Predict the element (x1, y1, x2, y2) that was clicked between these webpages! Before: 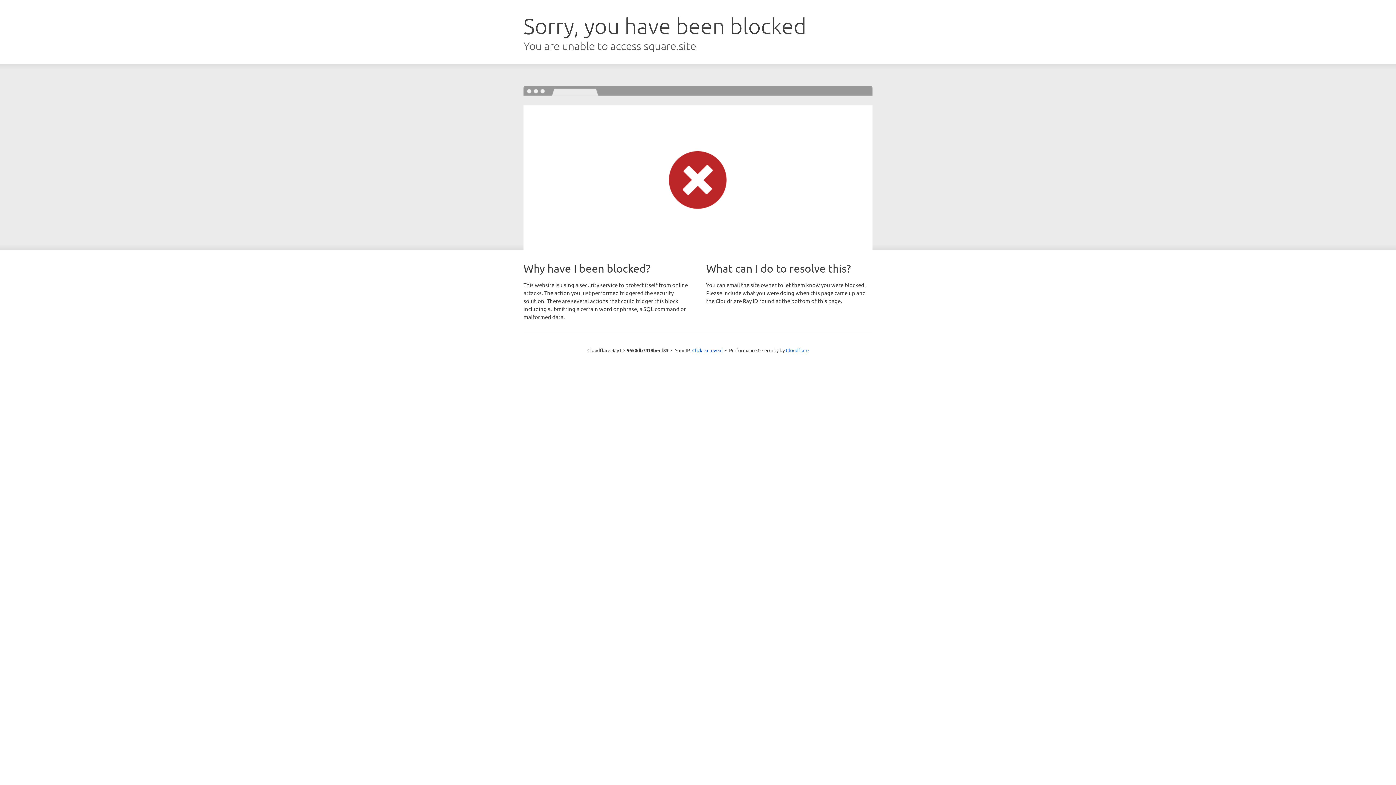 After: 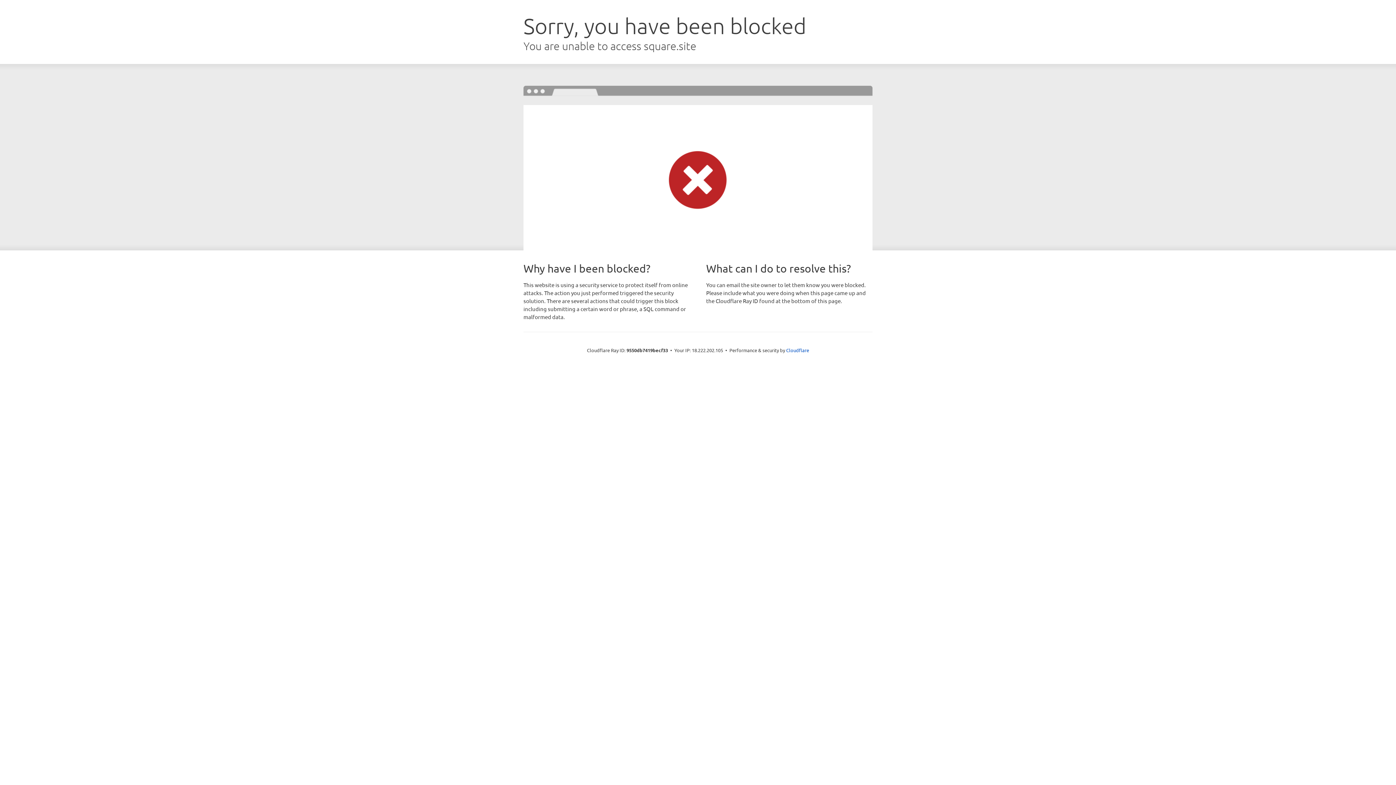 Action: label: Click to reveal bbox: (692, 346, 722, 353)